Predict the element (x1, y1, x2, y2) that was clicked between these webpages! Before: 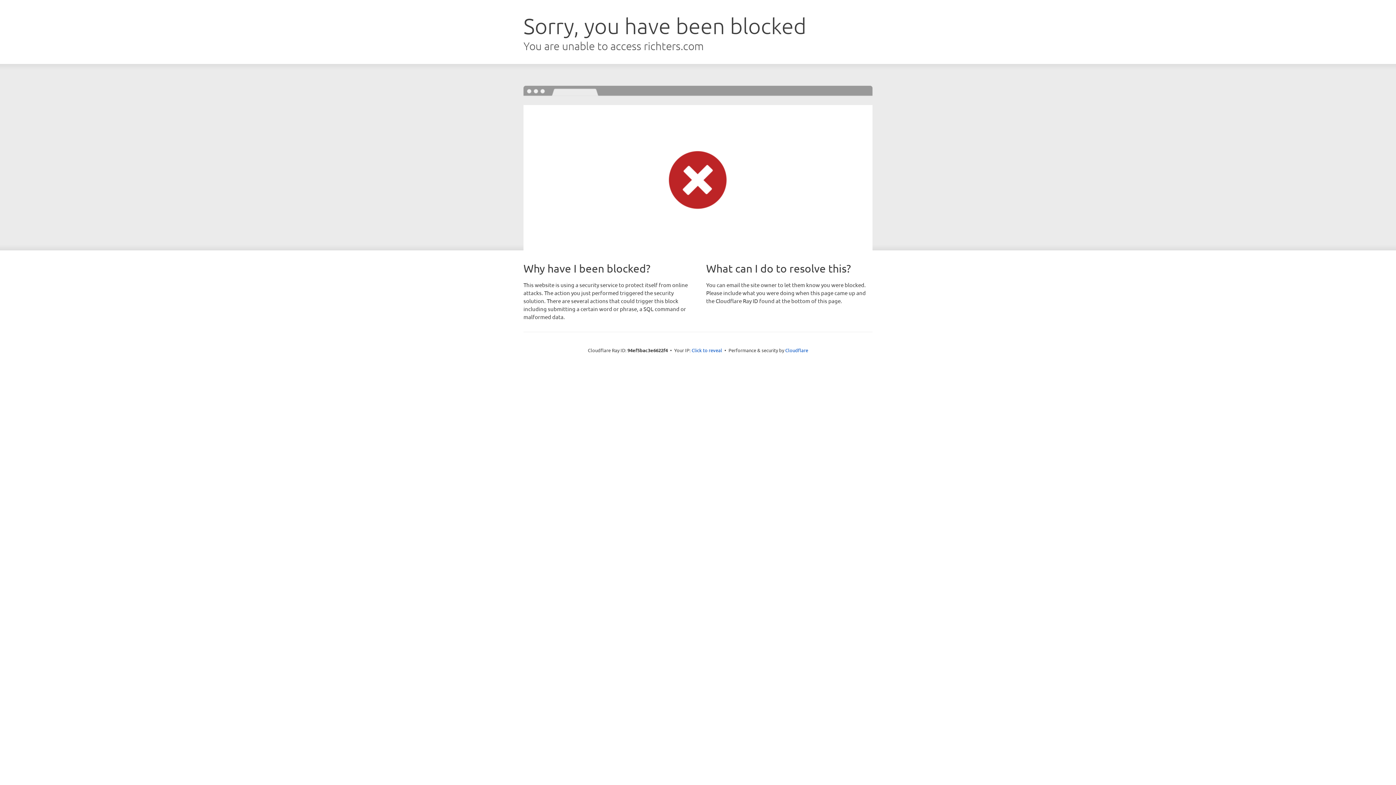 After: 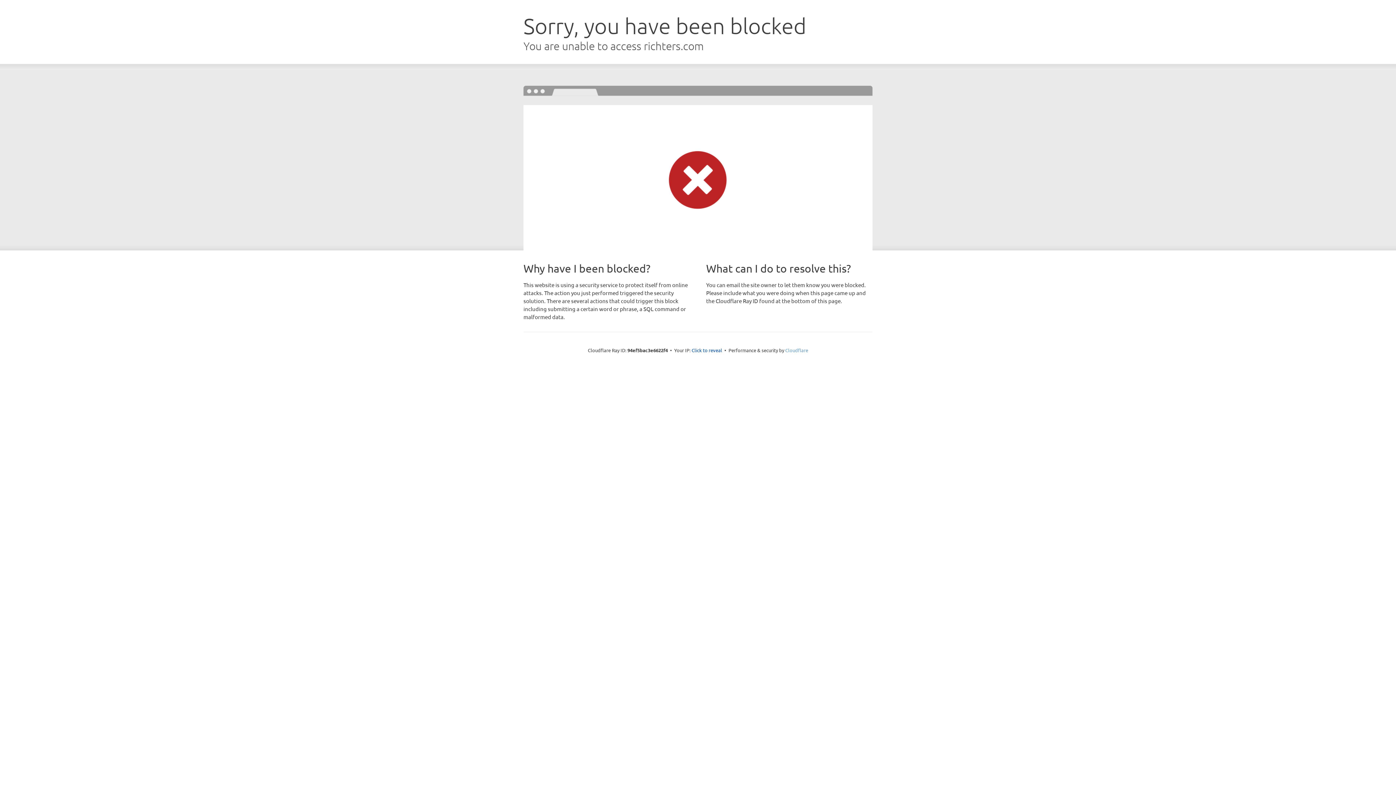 Action: label: Cloudflare bbox: (785, 347, 808, 353)